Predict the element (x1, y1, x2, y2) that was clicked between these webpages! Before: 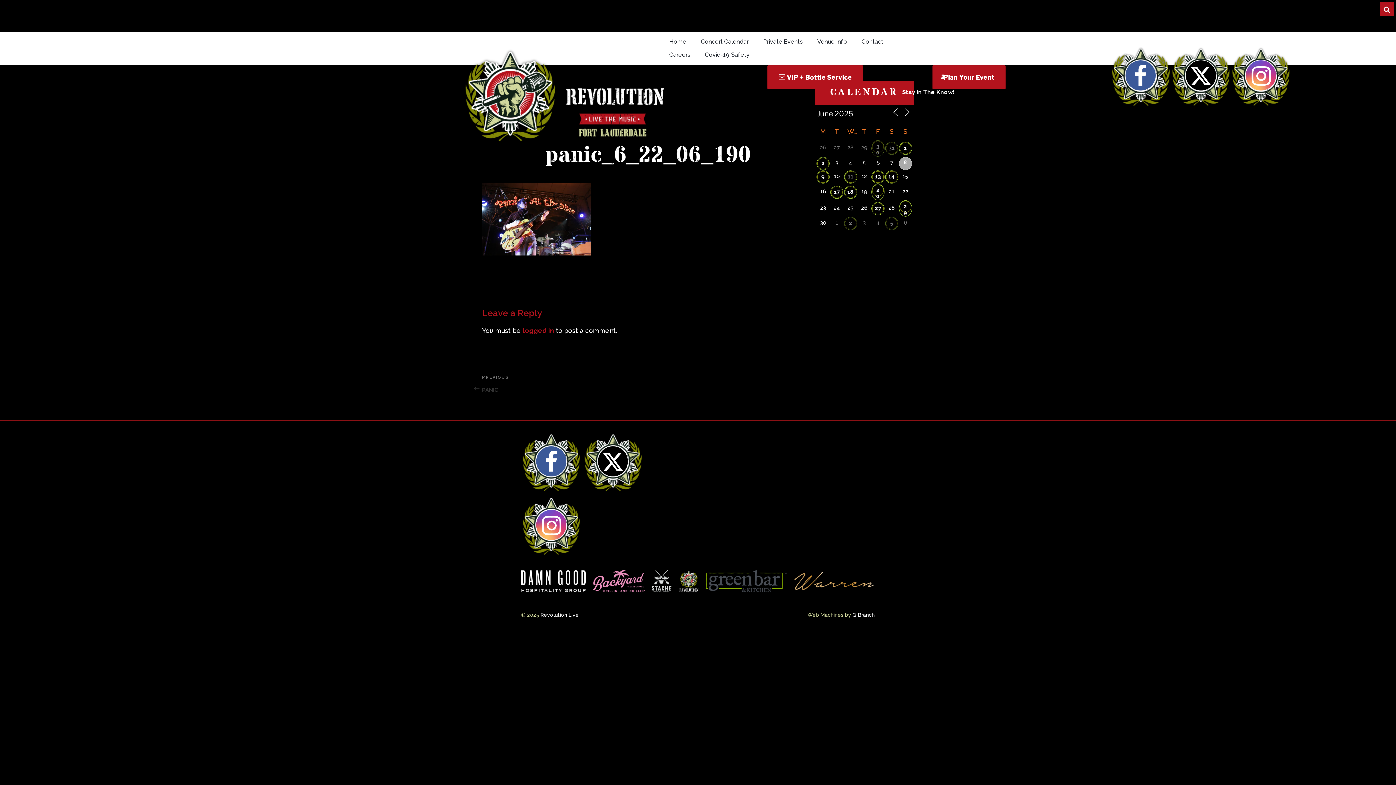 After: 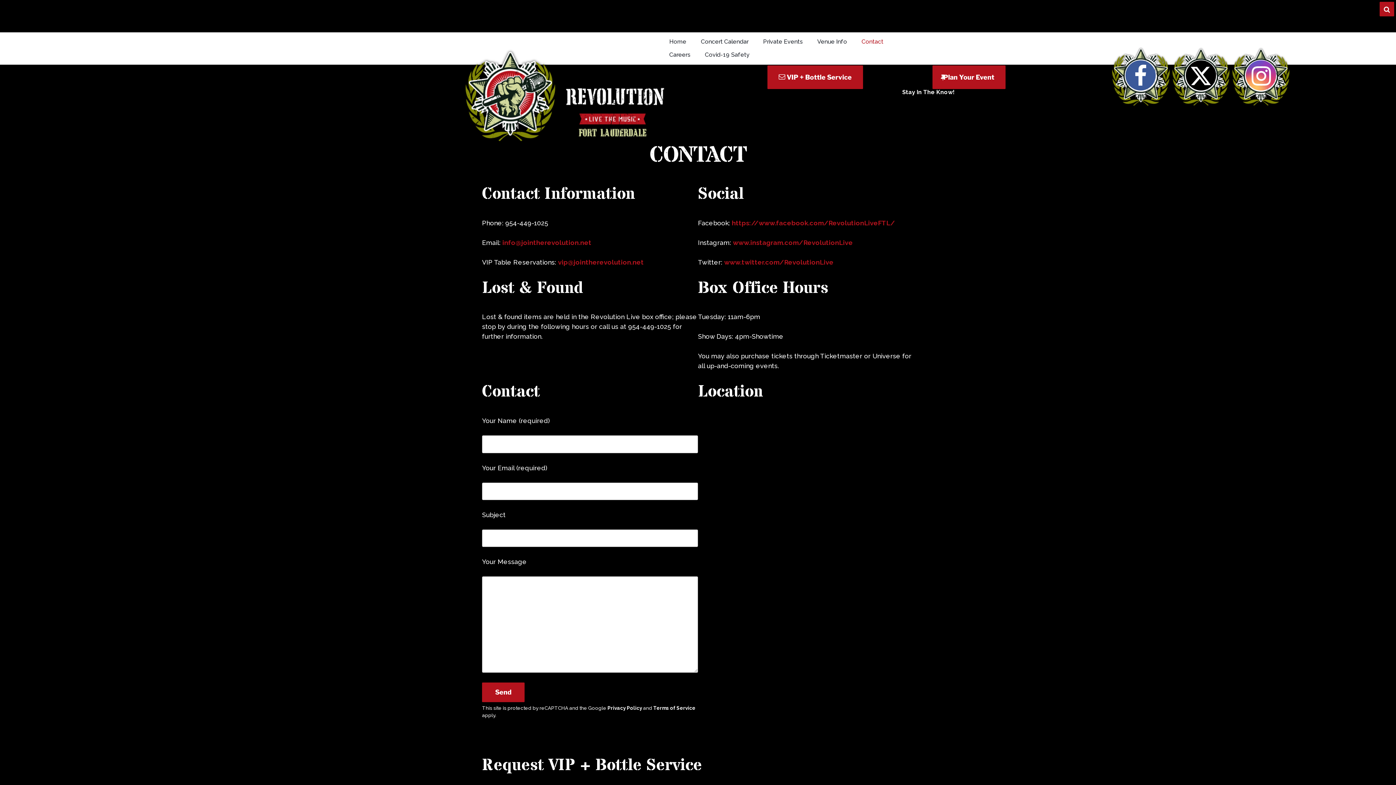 Action: label: Contact bbox: (855, 35, 890, 48)